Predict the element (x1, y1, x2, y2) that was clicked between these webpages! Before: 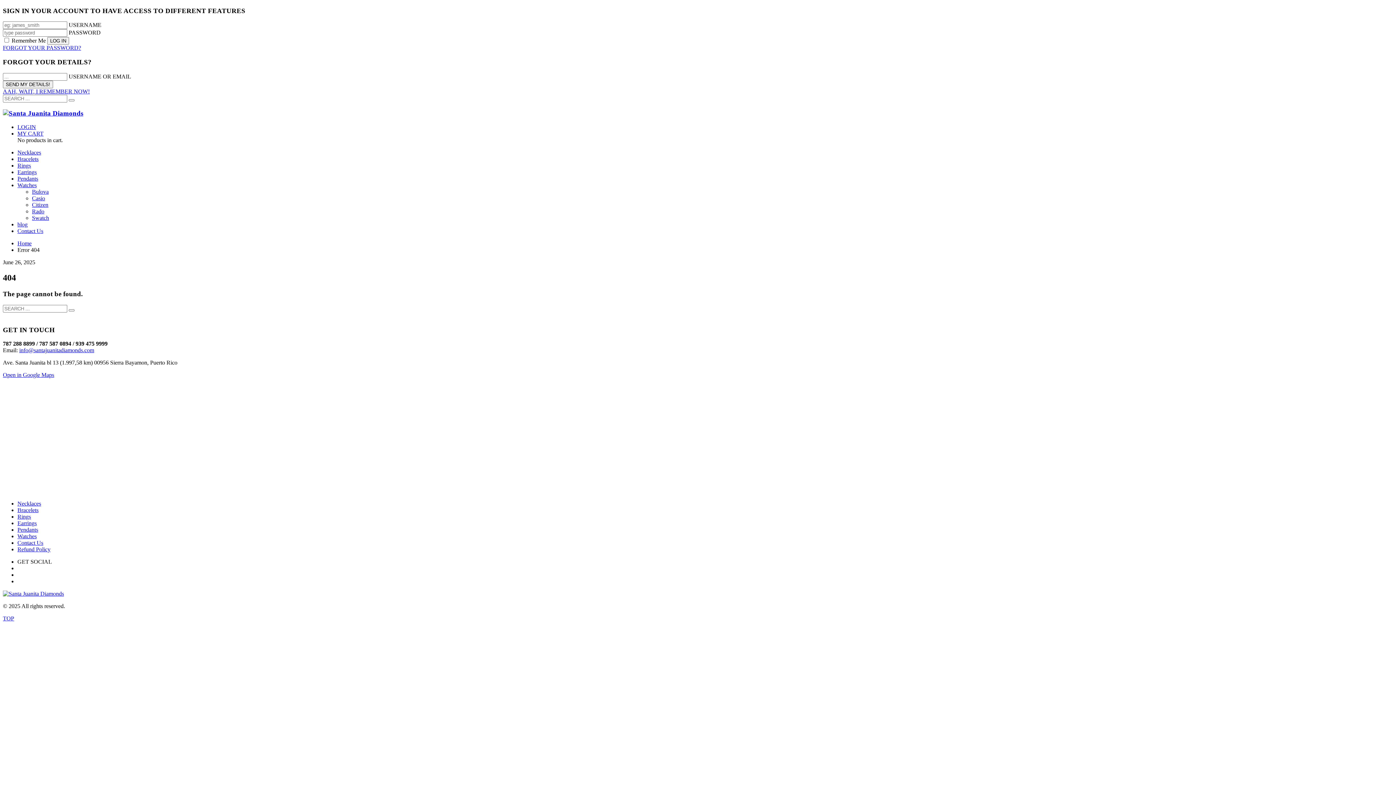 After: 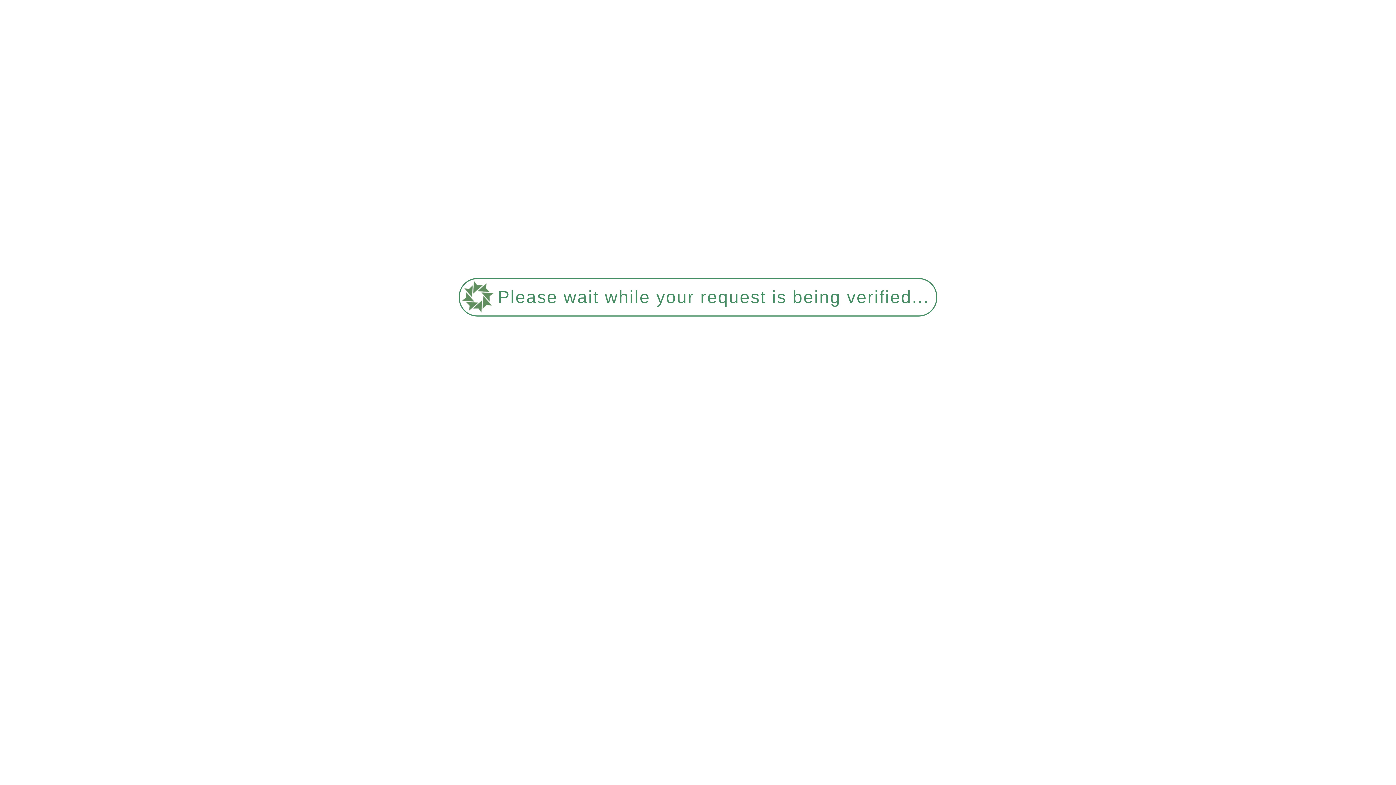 Action: bbox: (2, 109, 83, 116)